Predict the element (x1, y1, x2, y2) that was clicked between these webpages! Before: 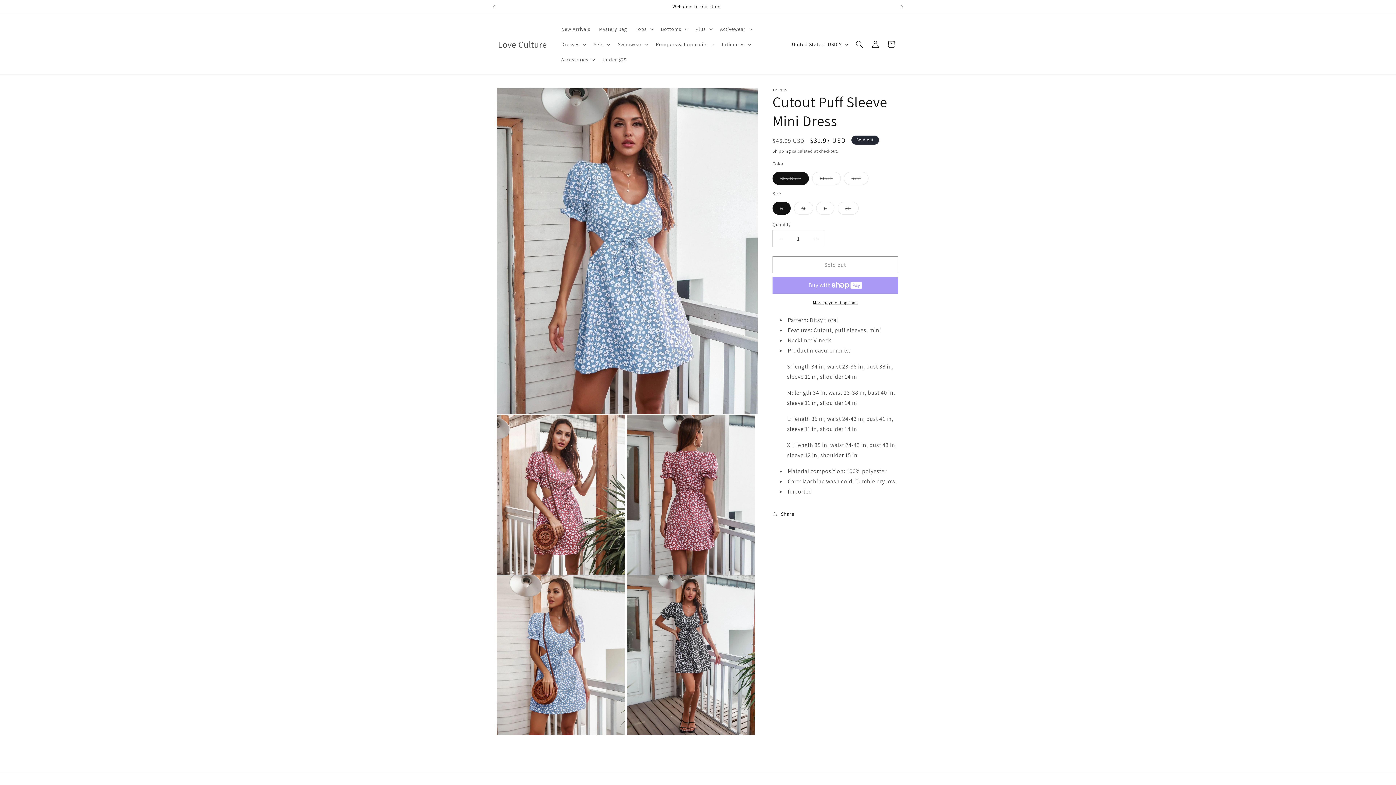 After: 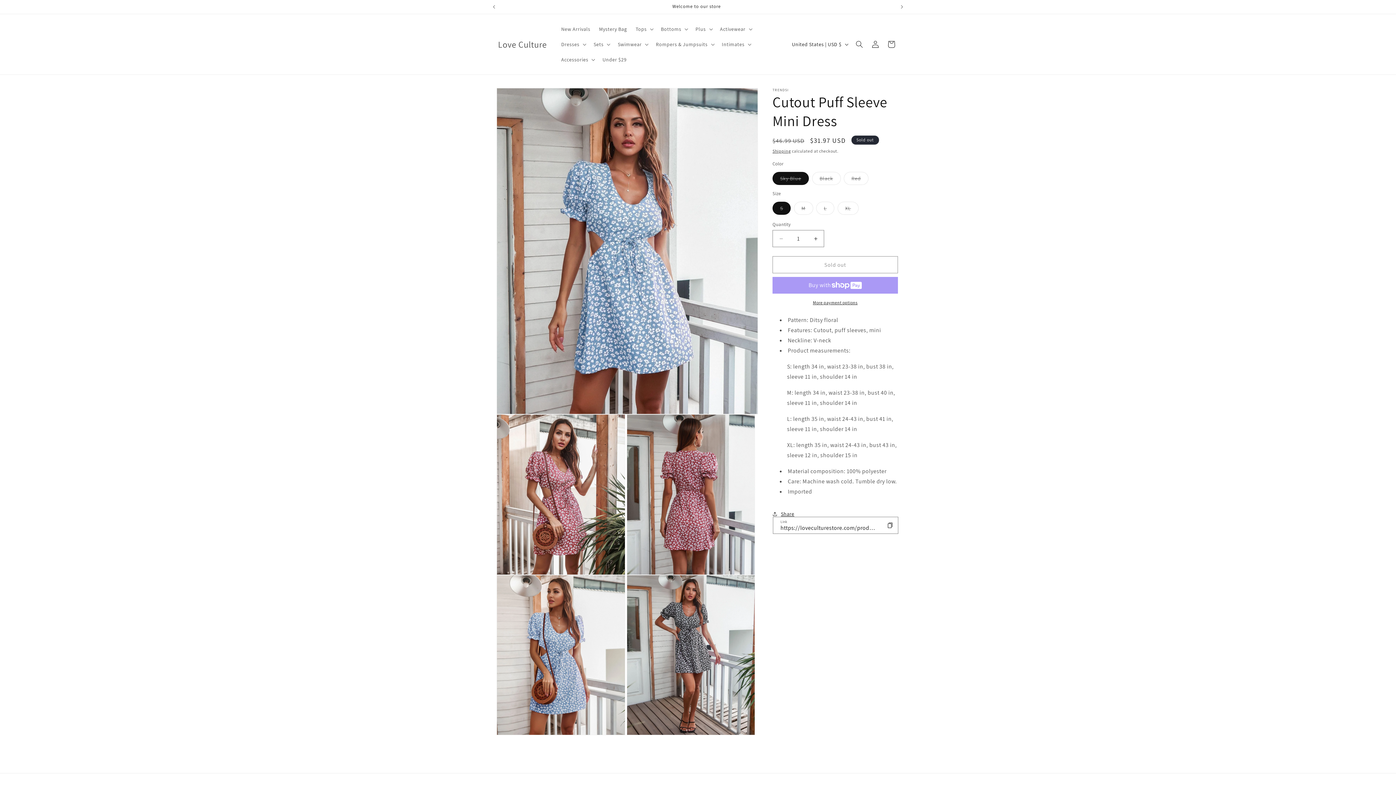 Action: bbox: (772, 506, 794, 522) label: Share